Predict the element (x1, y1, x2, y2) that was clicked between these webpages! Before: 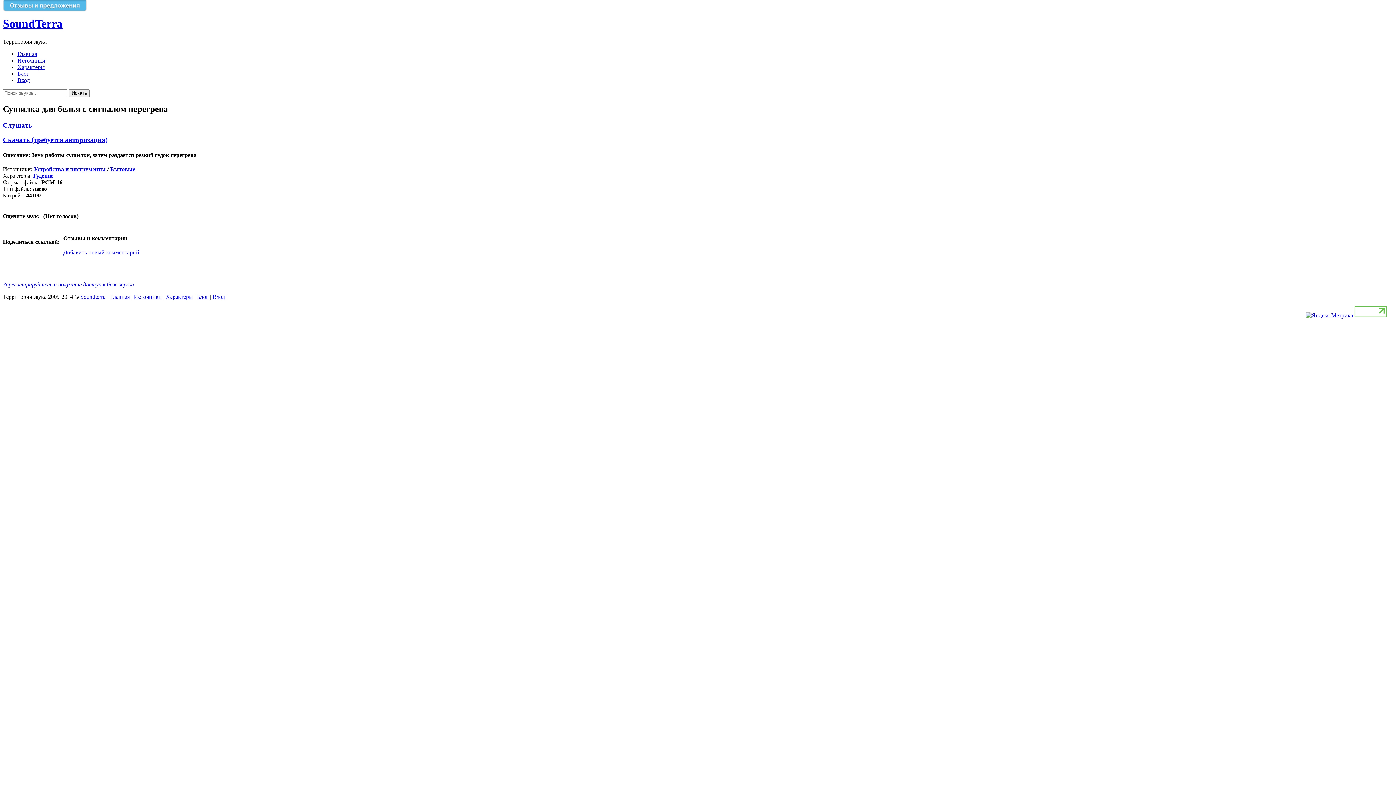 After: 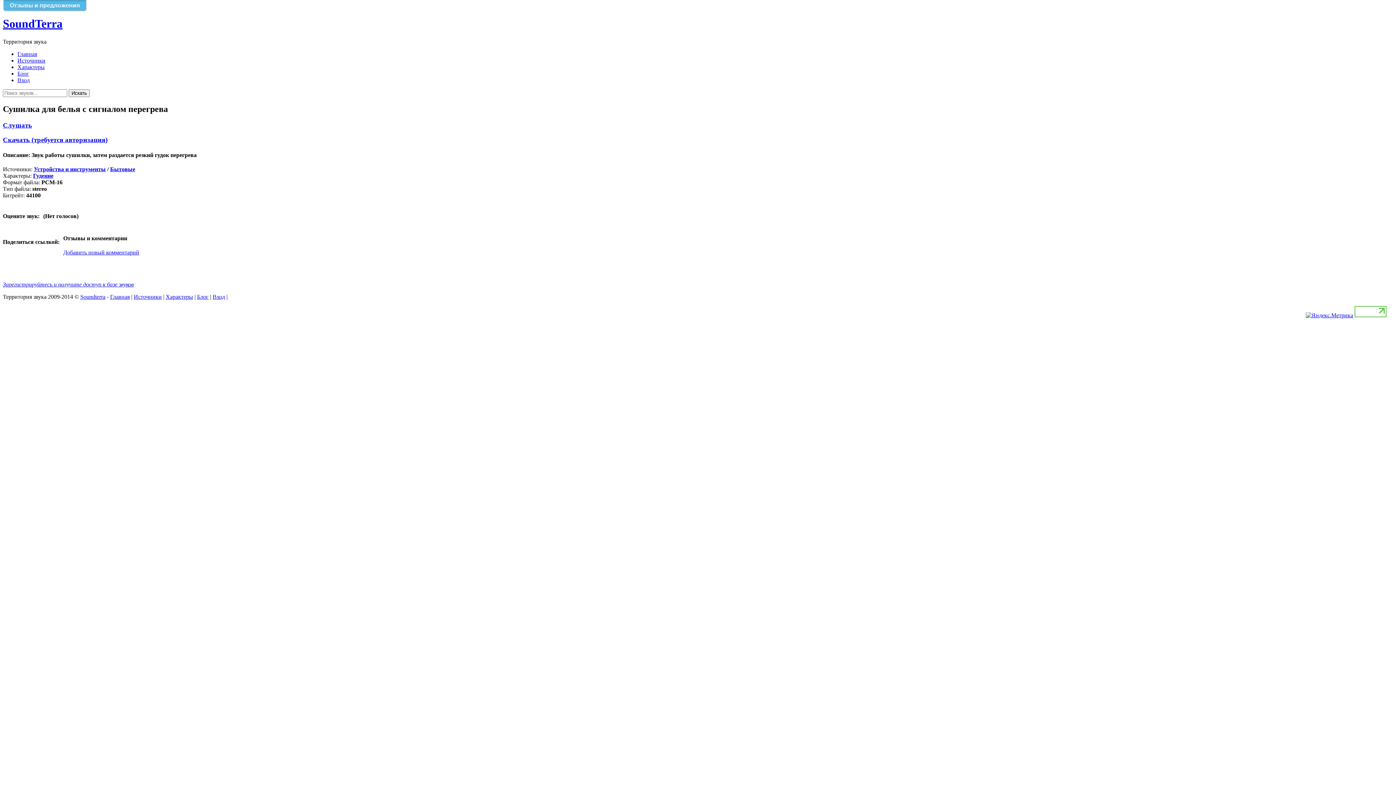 Action: bbox: (2, 121, 1393, 129) label: Слушать